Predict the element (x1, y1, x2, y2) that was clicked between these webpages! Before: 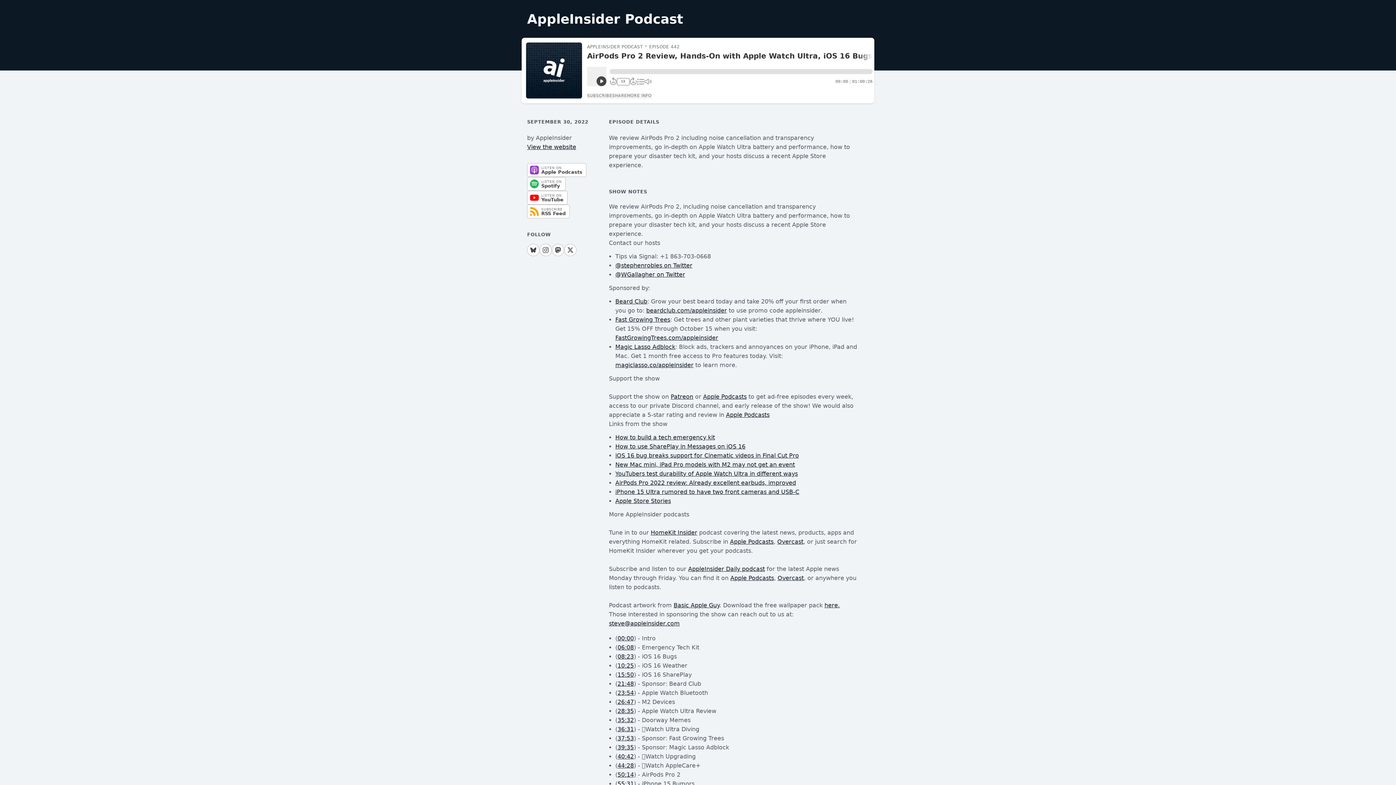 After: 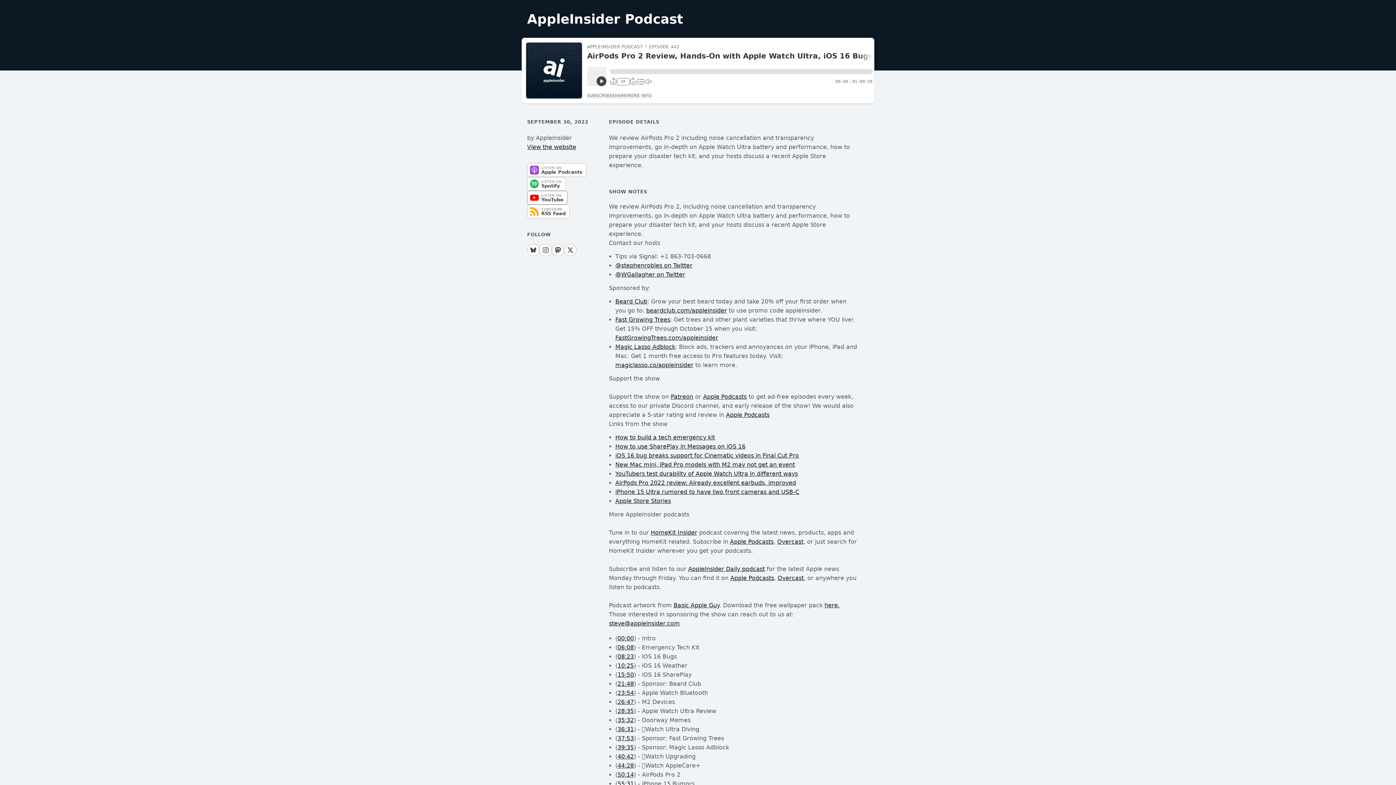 Action: bbox: (527, 190, 567, 204) label: LISTEN ON
YouTube